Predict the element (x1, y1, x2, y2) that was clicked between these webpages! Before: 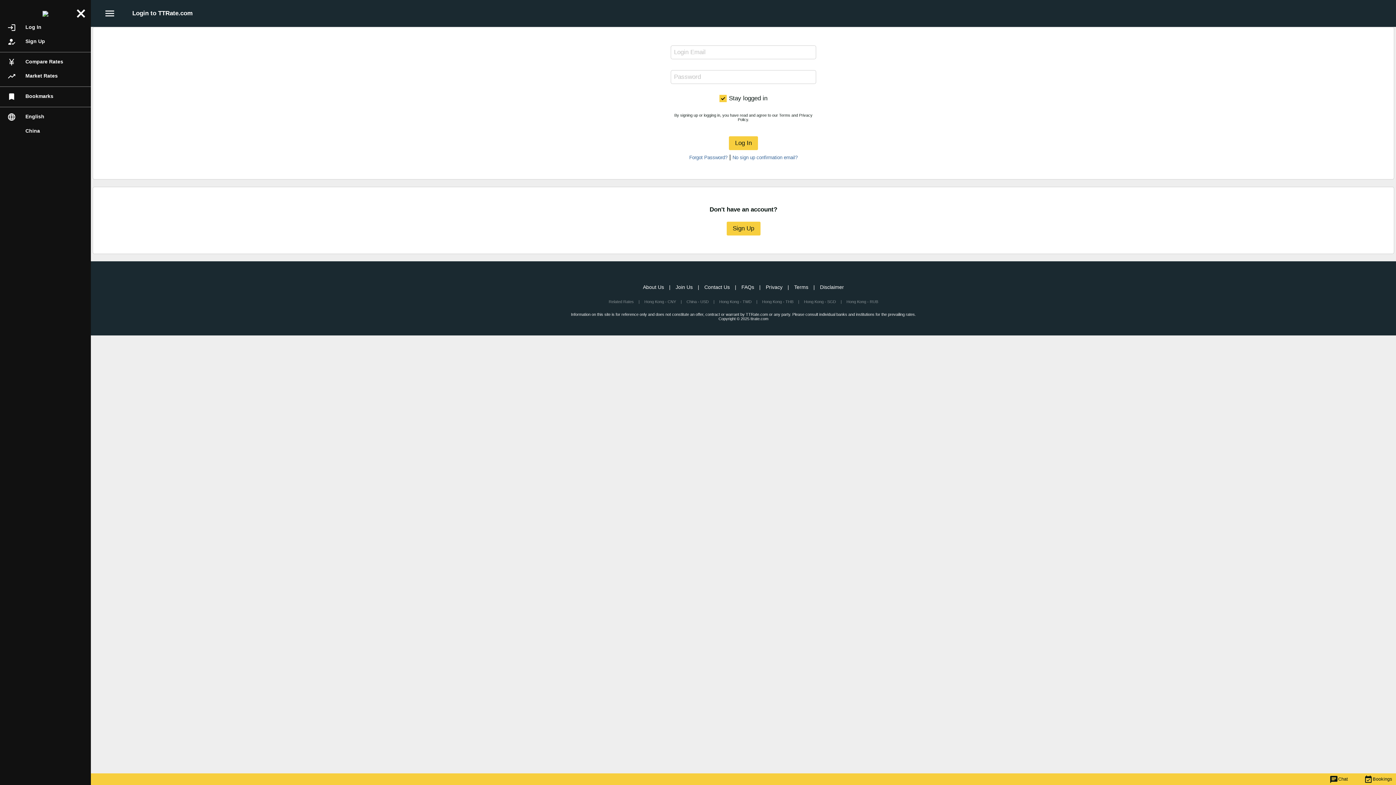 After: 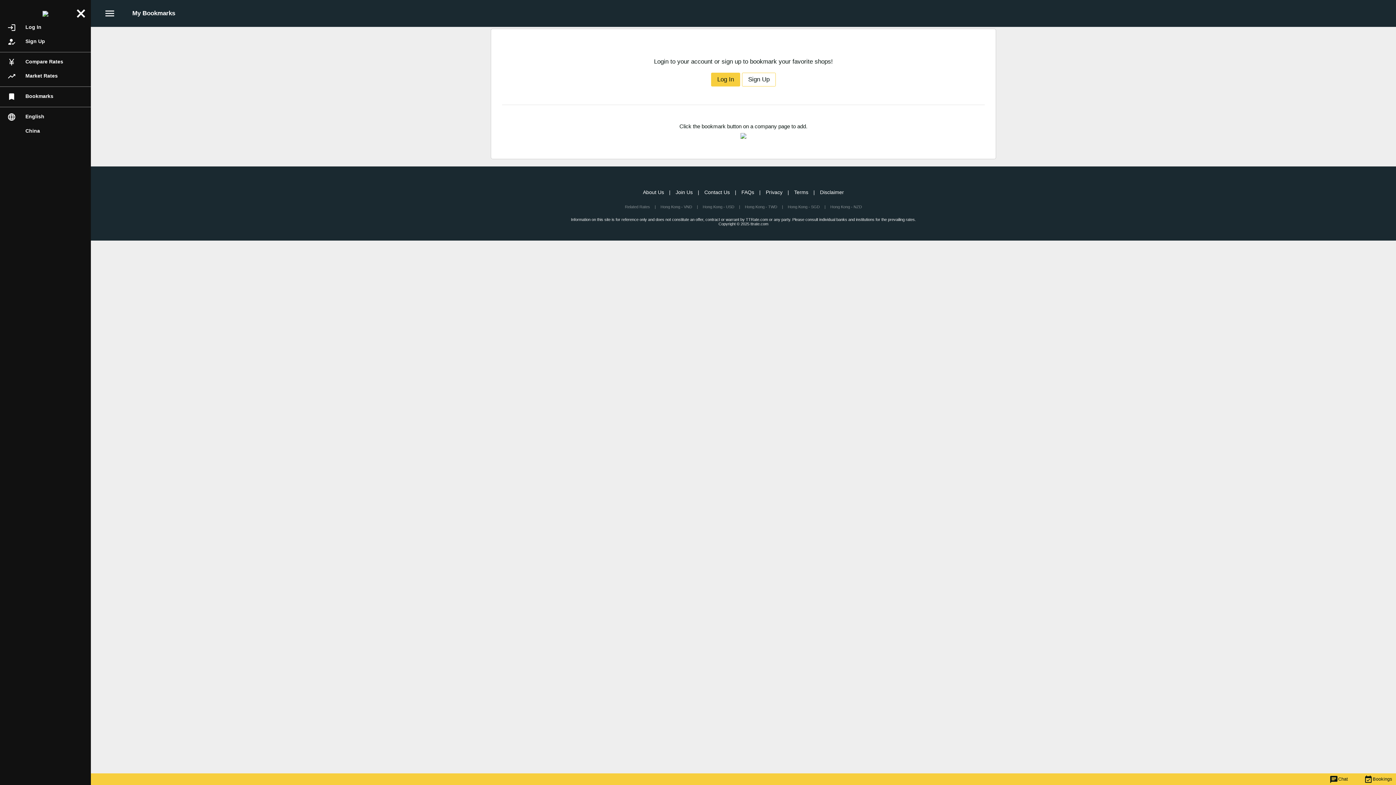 Action: label: bookmarkBookmarks bbox: (7, 92, 83, 101)